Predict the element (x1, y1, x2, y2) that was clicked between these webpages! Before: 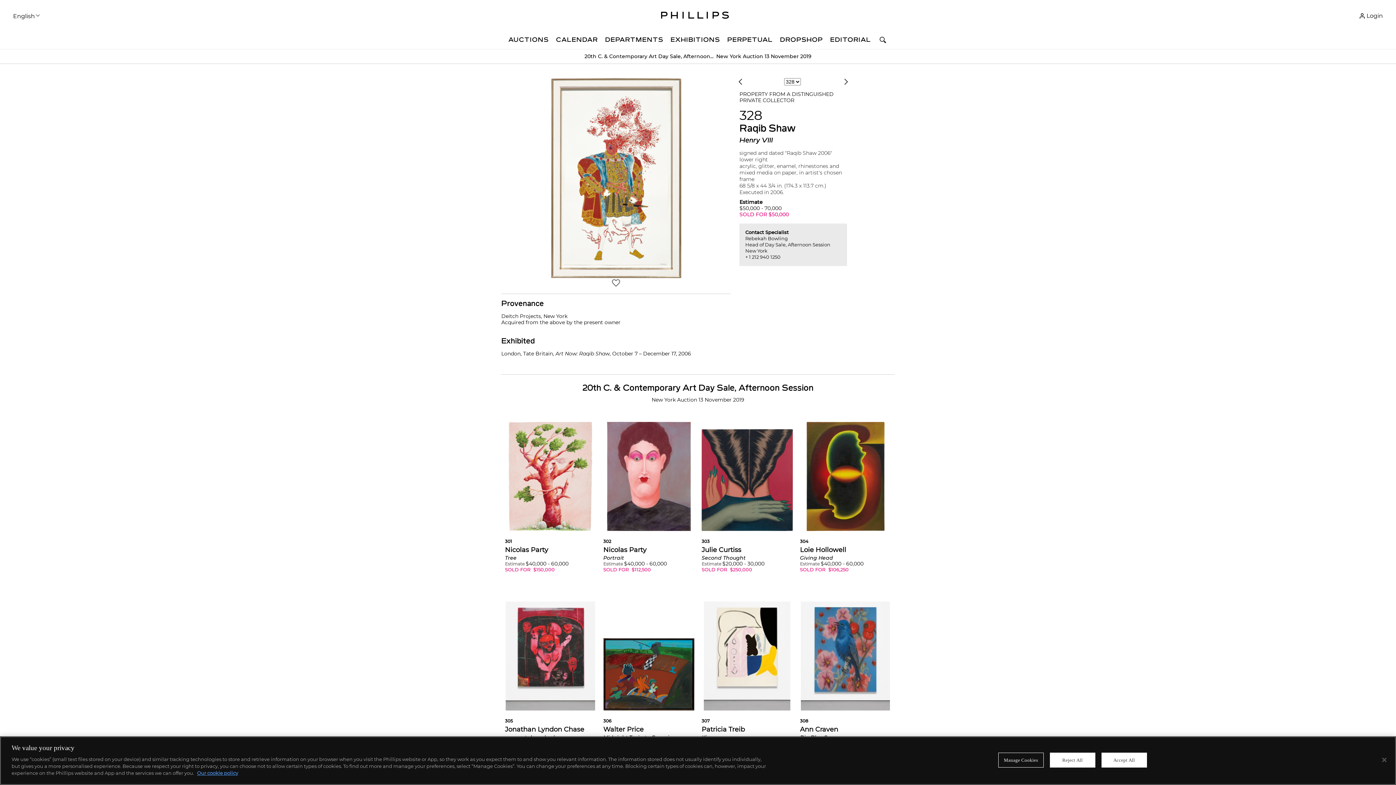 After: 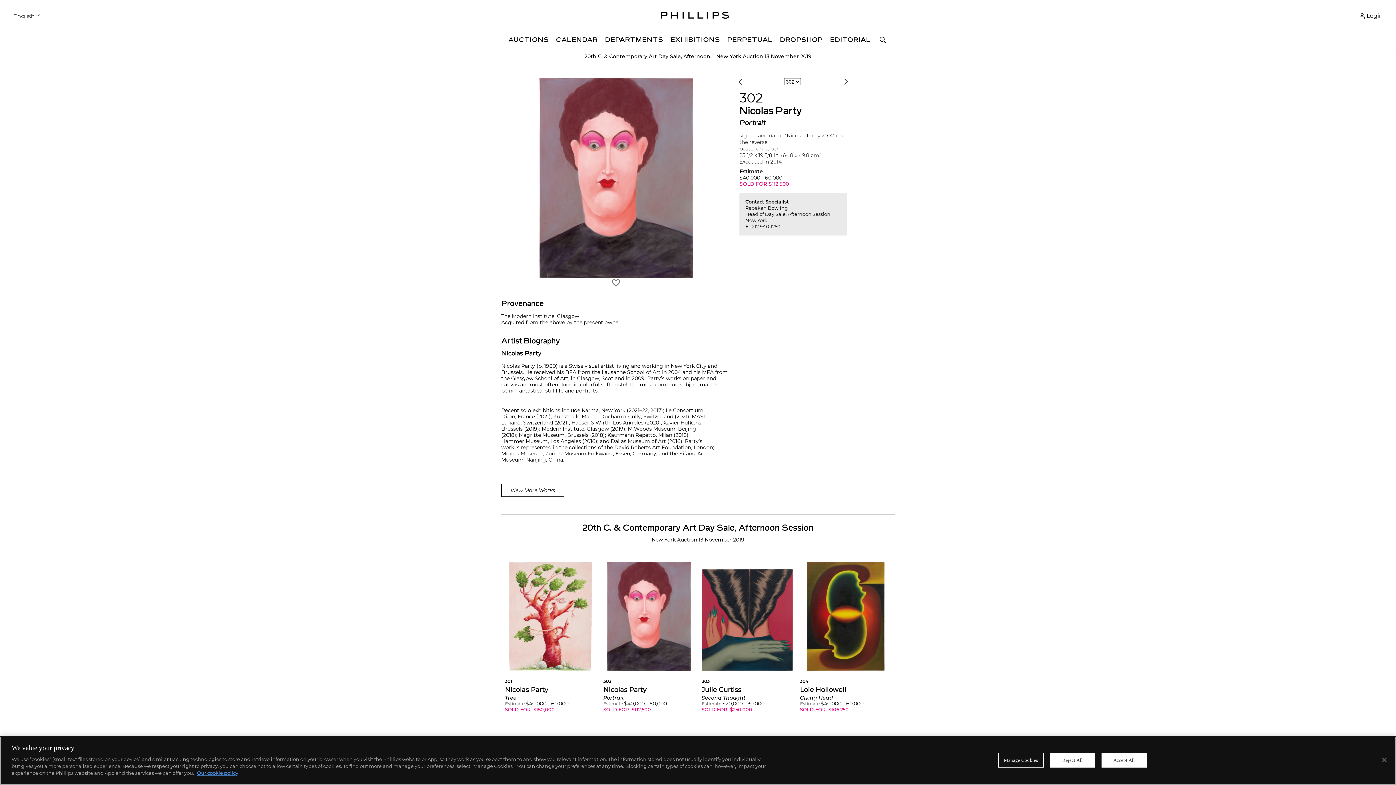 Action: label: 302

Nicolas Party

Portrait

Estimate $40,000 - 60,000


SOLD FOR  $112,500 bbox: (603, 531, 694, 572)